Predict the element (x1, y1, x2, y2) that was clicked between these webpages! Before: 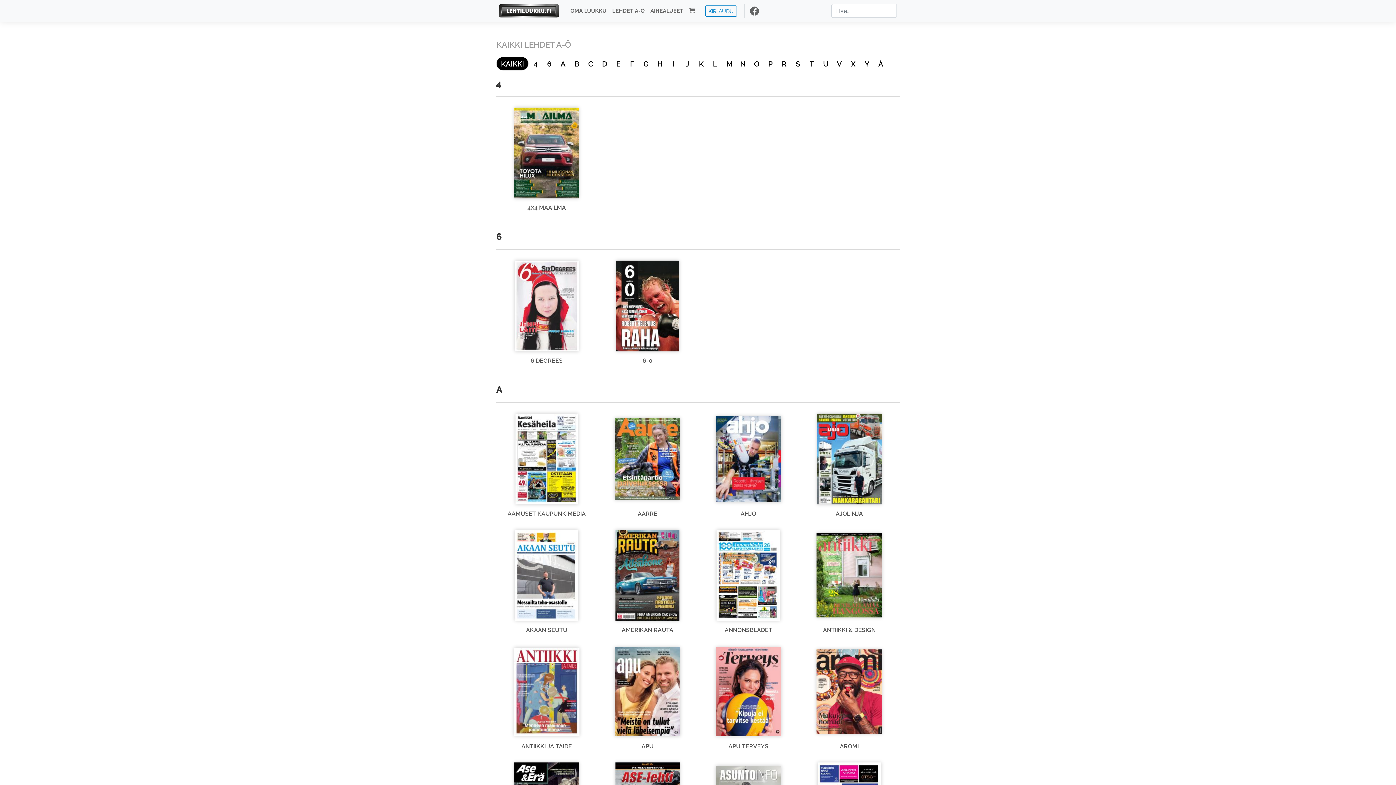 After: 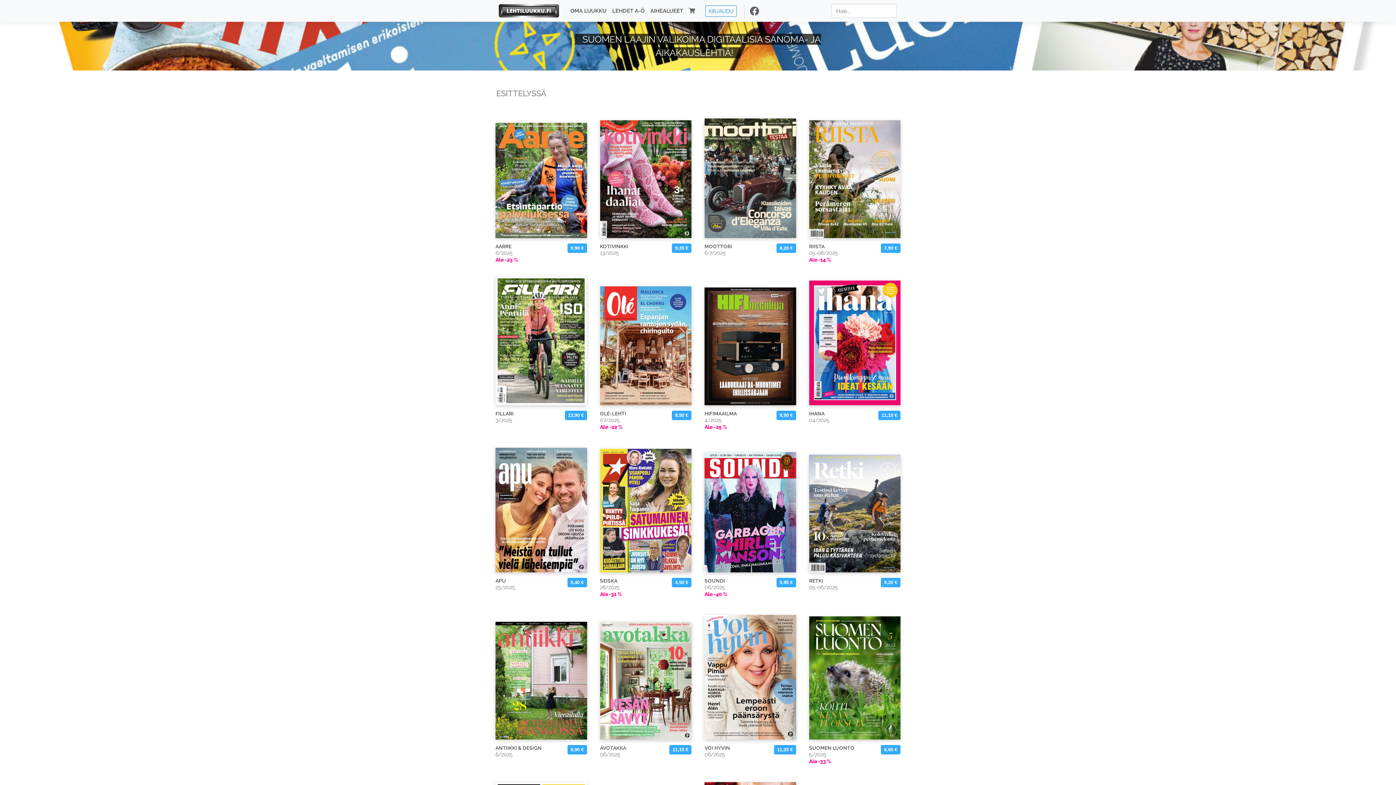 Action: bbox: (496, 0, 561, 21)